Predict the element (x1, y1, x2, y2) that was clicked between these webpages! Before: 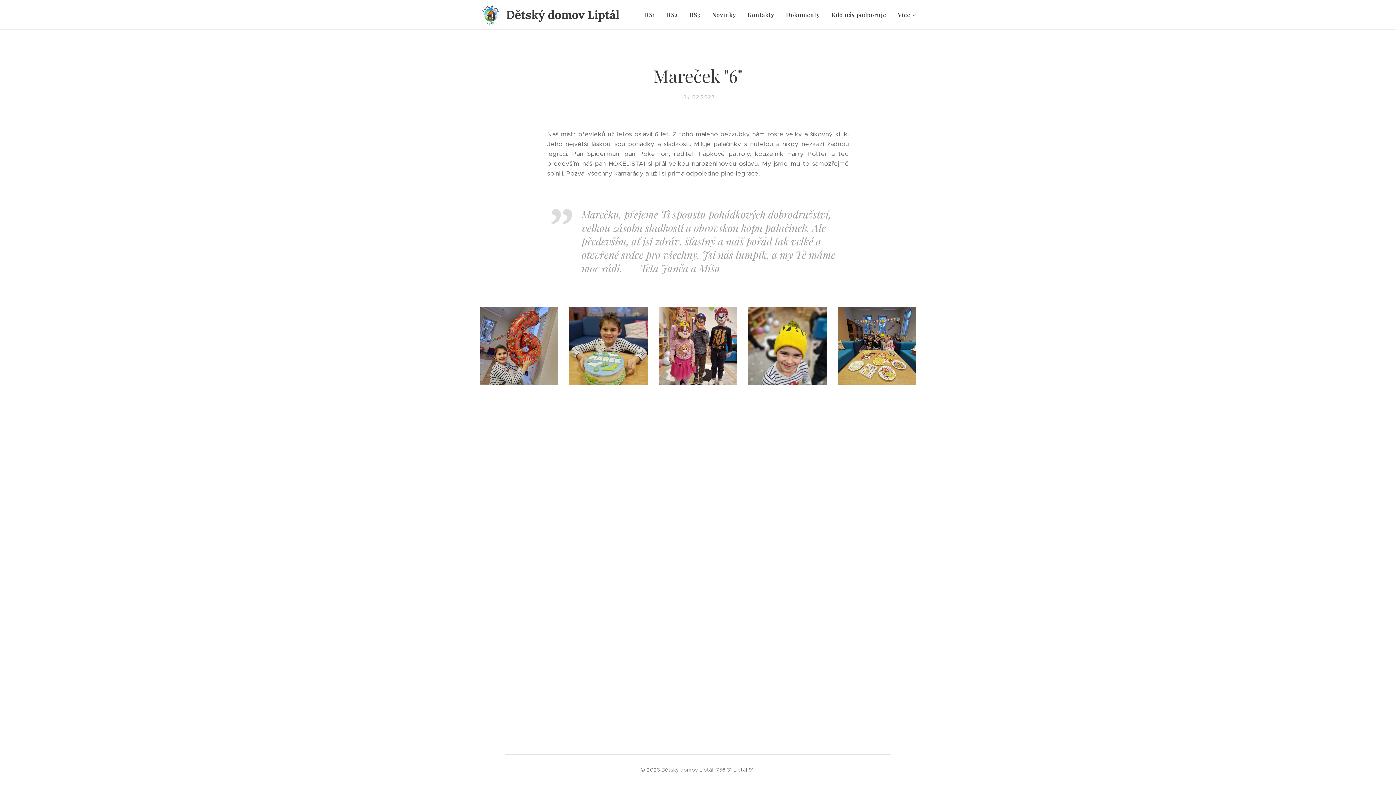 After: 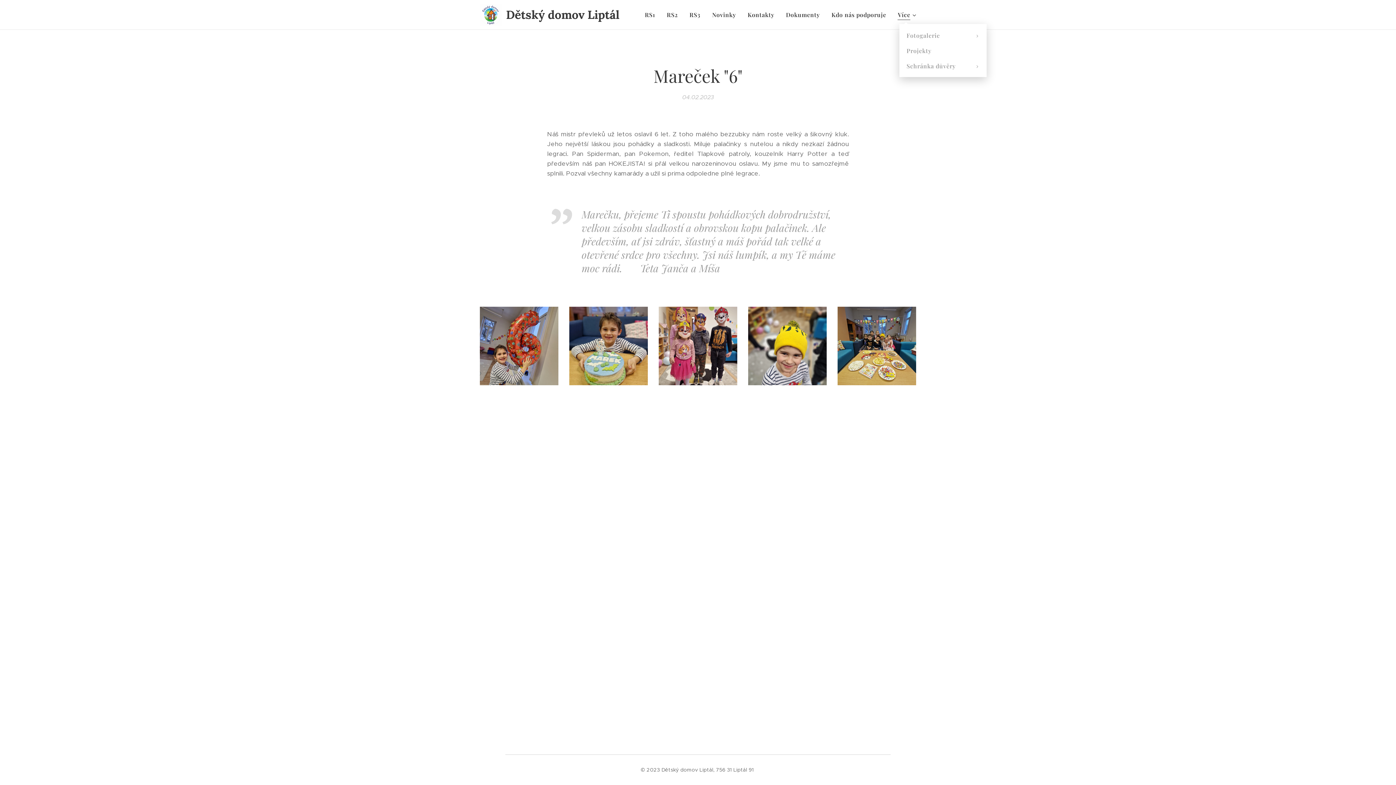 Action: bbox: (892, 5, 916, 24) label: Více